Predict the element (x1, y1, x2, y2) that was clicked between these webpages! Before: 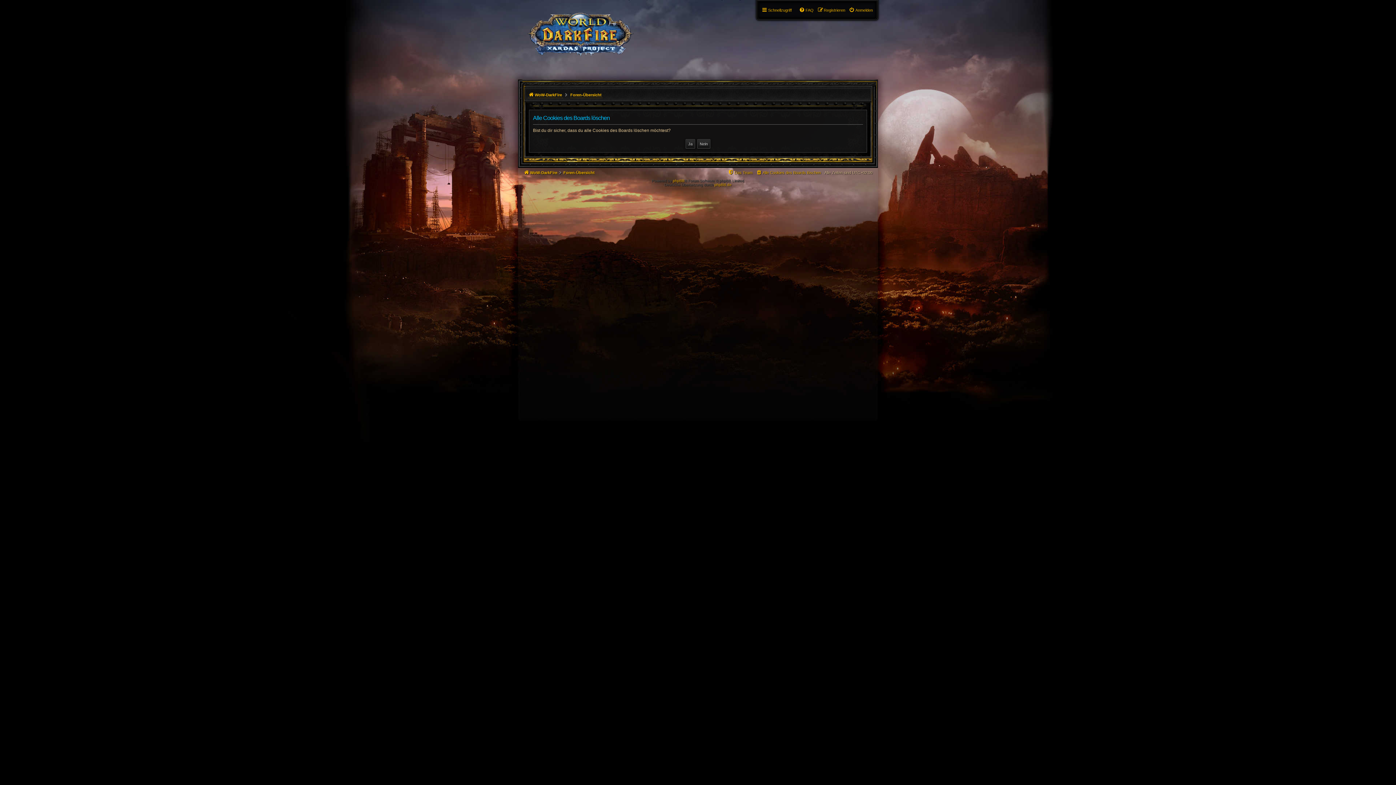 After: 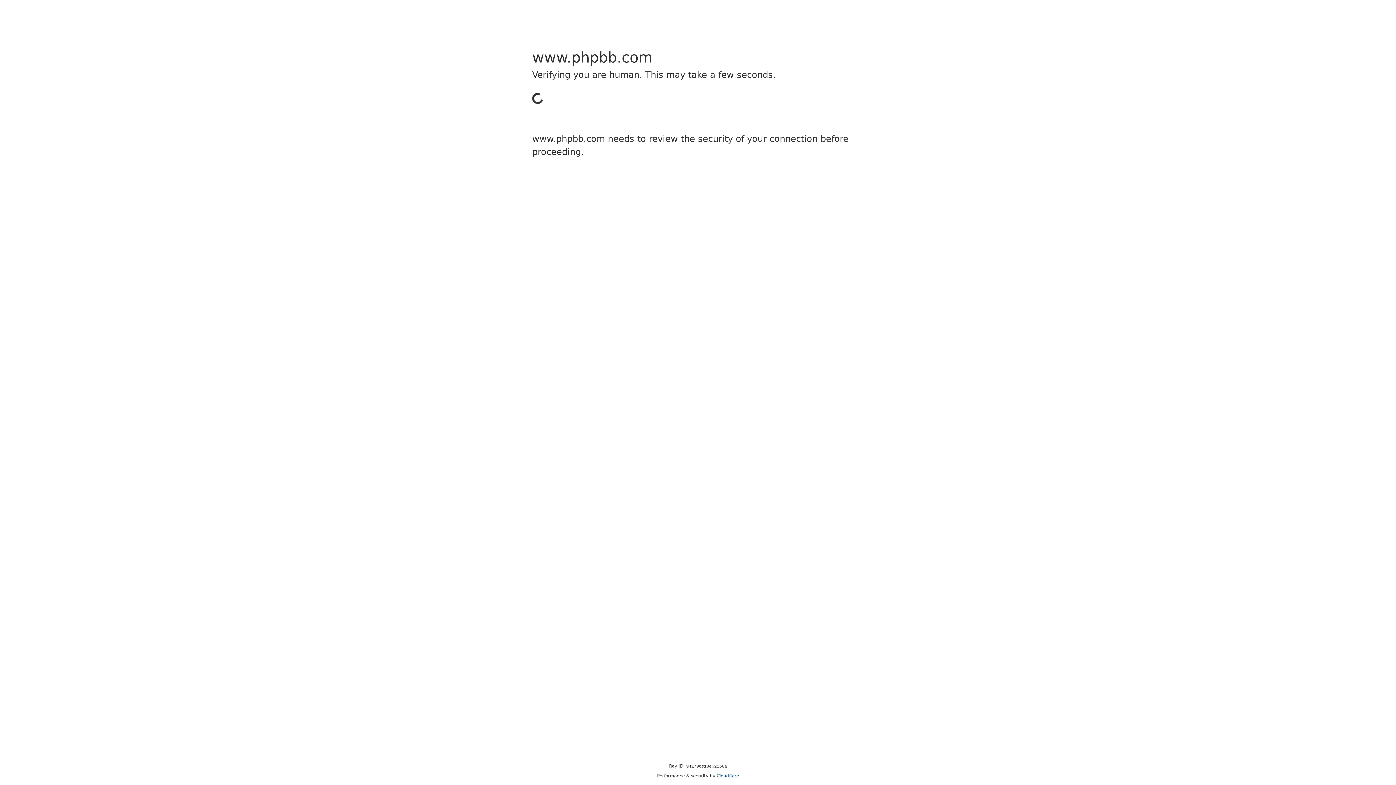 Action: bbox: (673, 178, 684, 182) label: phpBB